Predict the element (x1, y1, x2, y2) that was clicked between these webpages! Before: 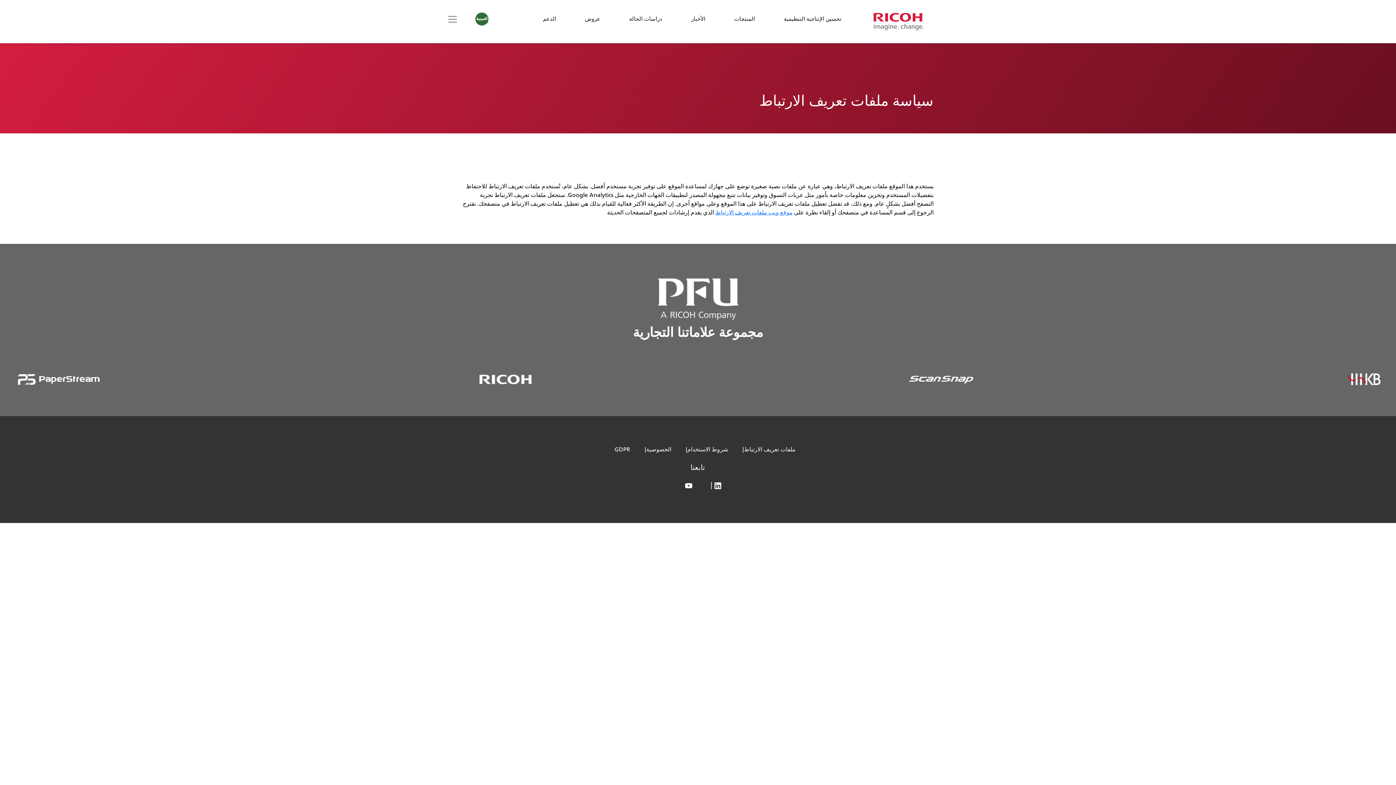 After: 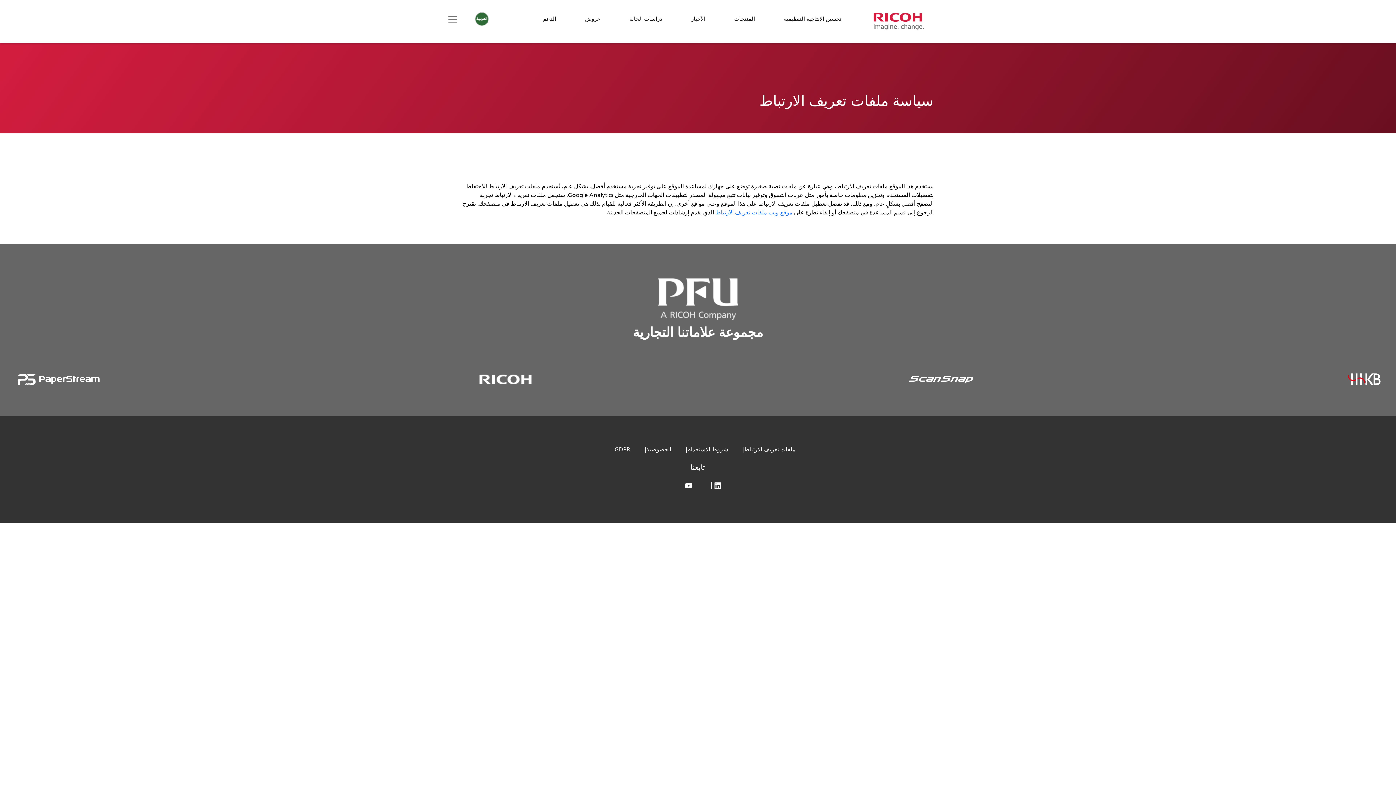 Action: bbox: (696, 480, 725, 494) label:  